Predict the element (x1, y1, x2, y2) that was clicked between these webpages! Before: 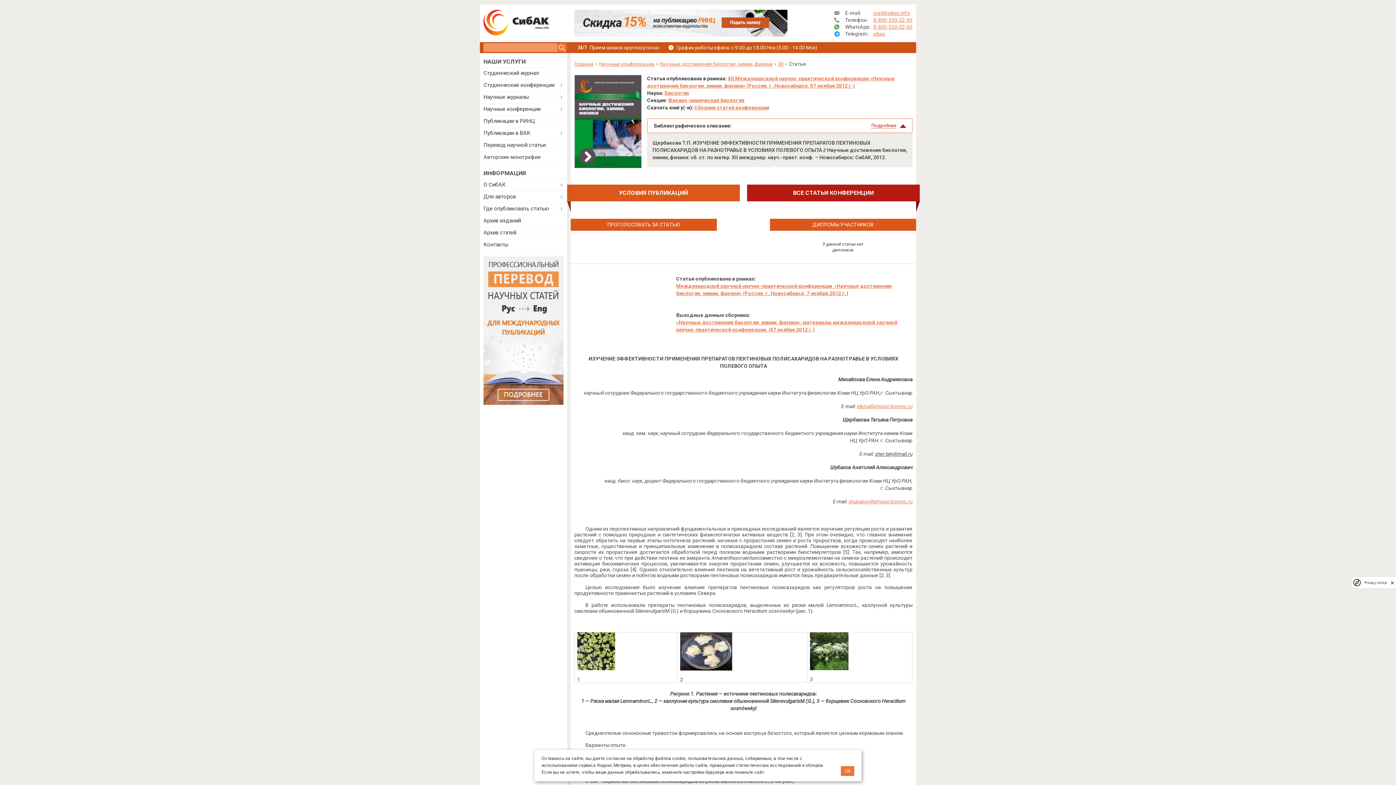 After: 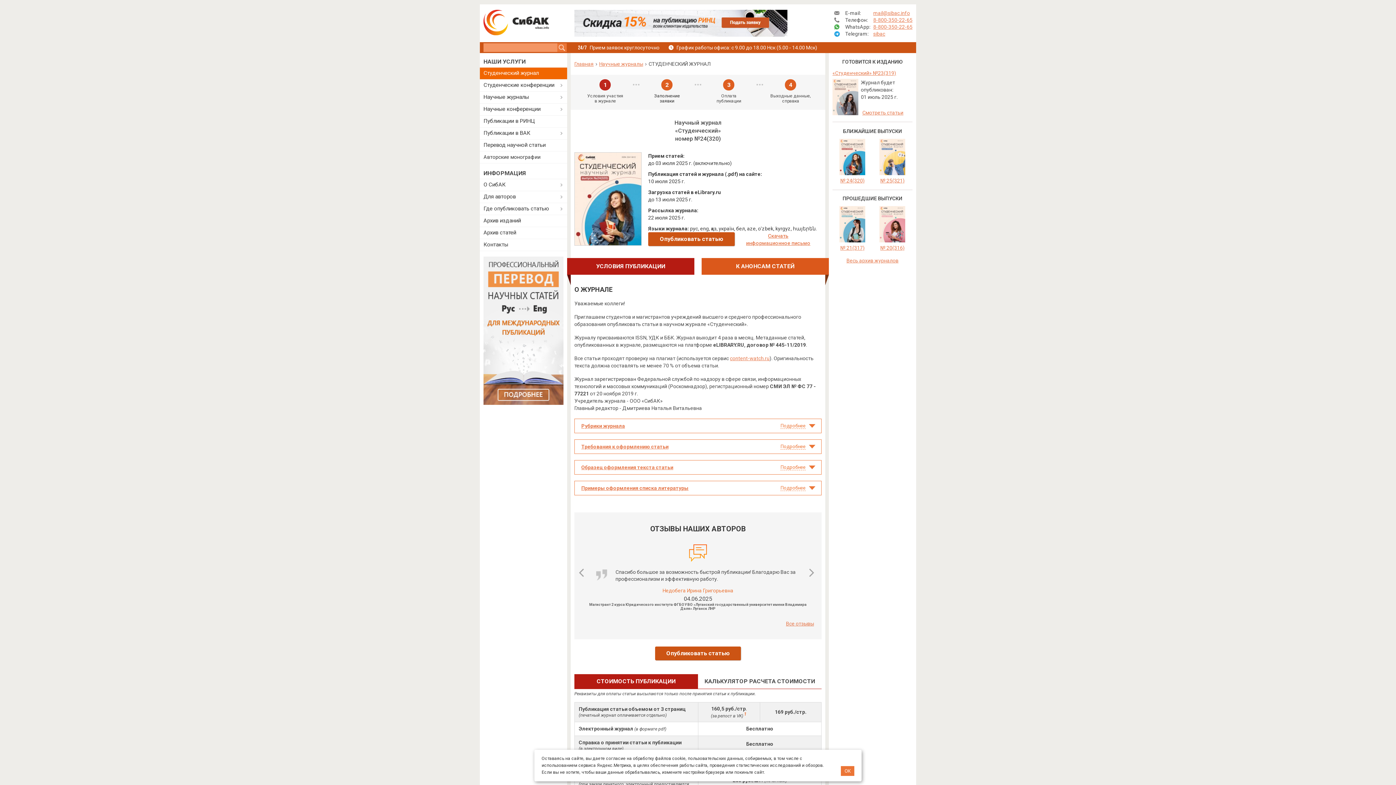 Action: bbox: (480, 67, 567, 79) label: Студенческий журнал